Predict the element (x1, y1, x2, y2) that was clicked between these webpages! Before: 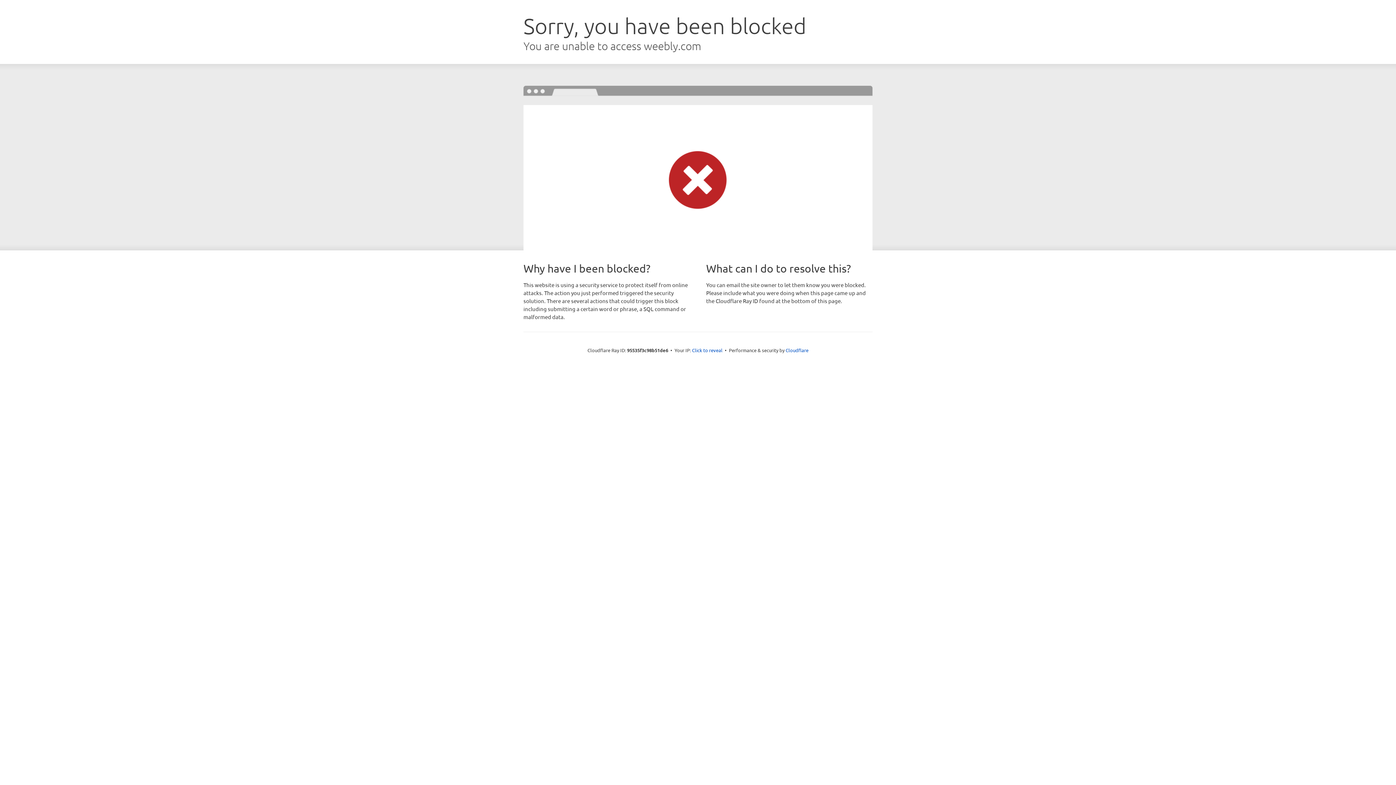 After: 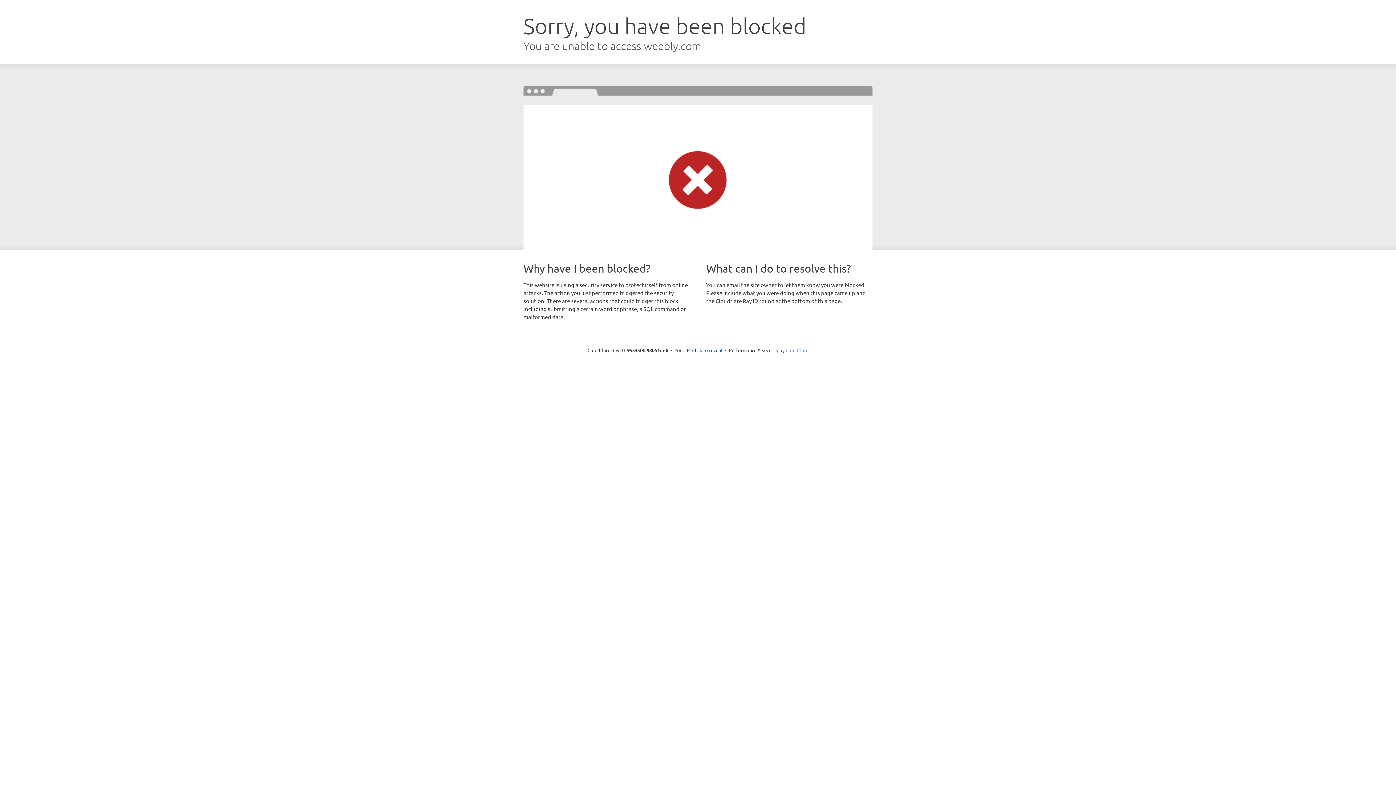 Action: bbox: (785, 347, 808, 353) label: Cloudflare